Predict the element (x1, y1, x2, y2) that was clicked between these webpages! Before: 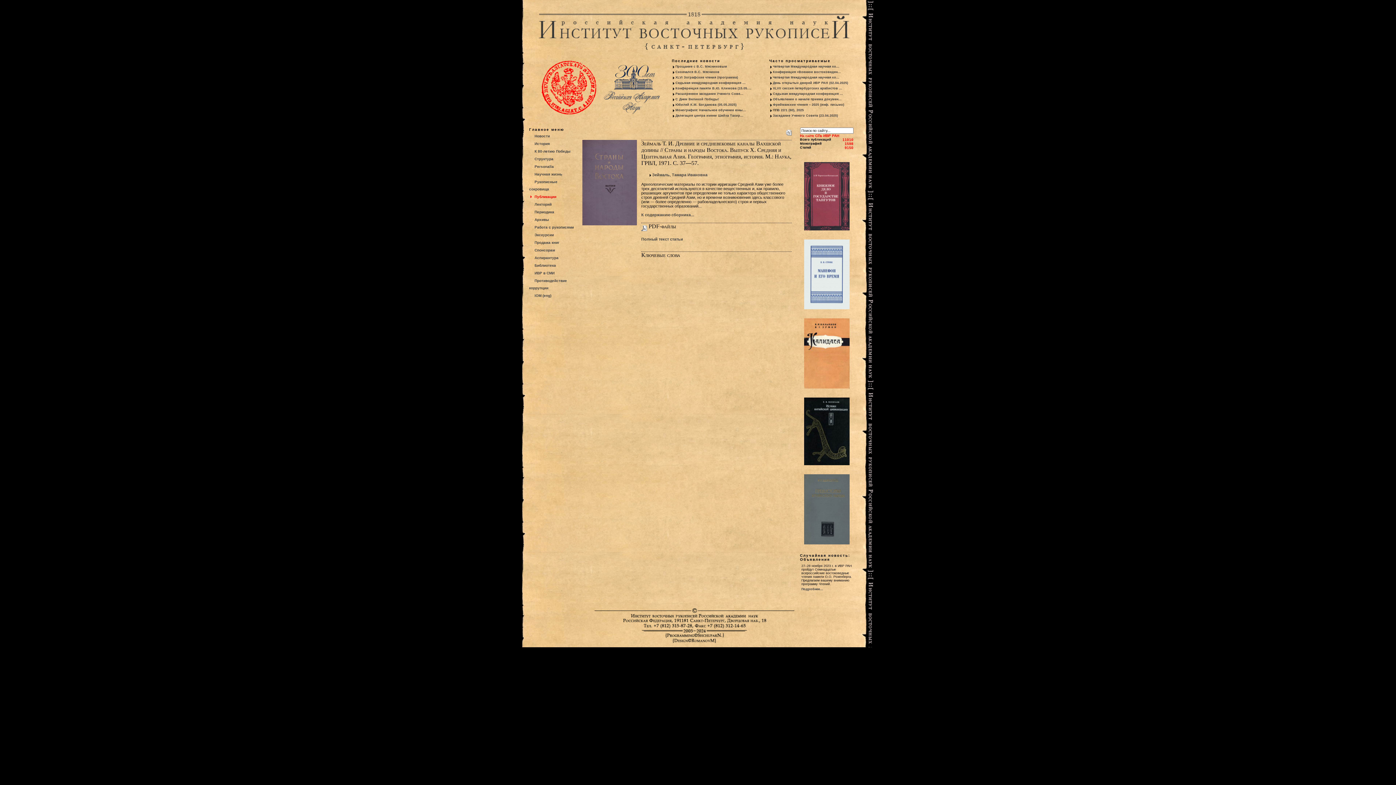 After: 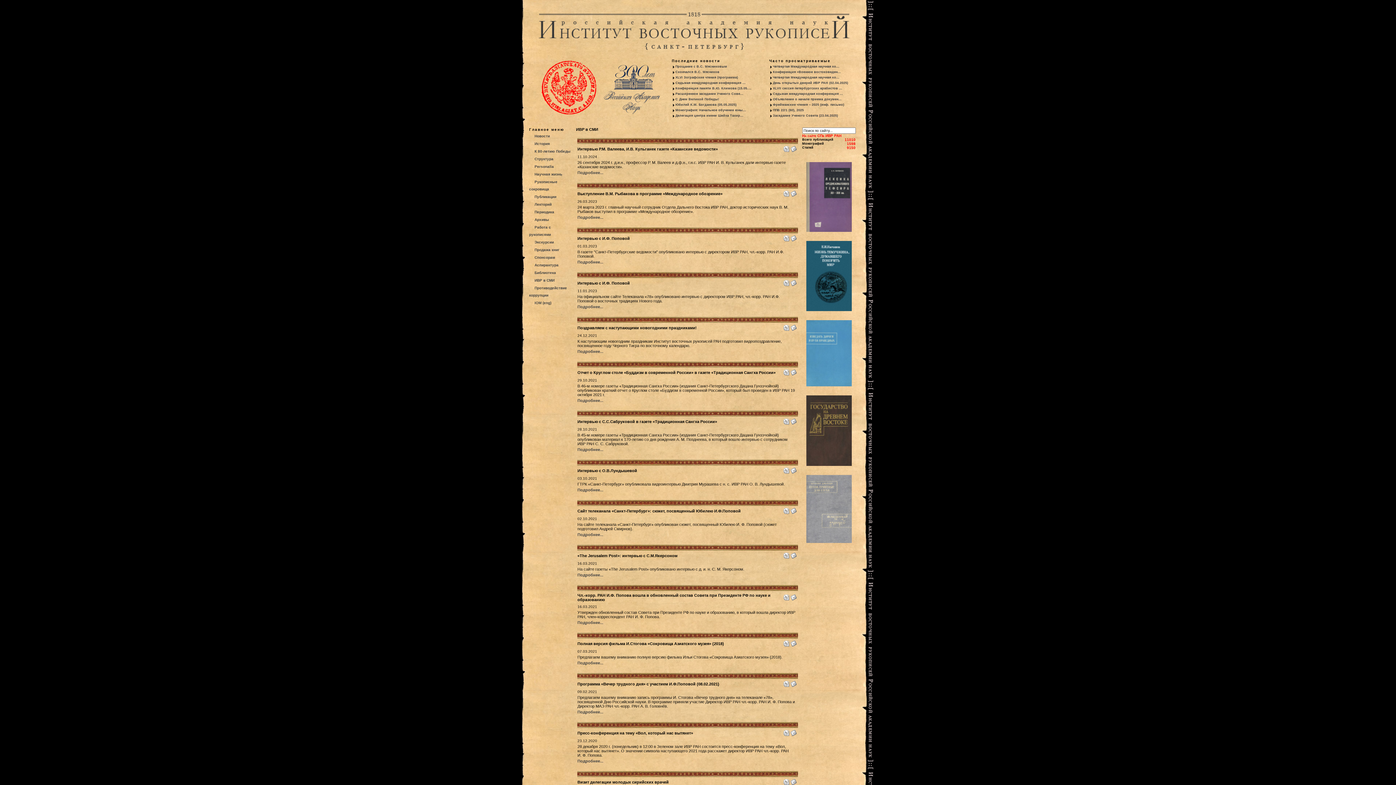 Action: label: ИВР в СМИ bbox: (529, 269, 574, 277)